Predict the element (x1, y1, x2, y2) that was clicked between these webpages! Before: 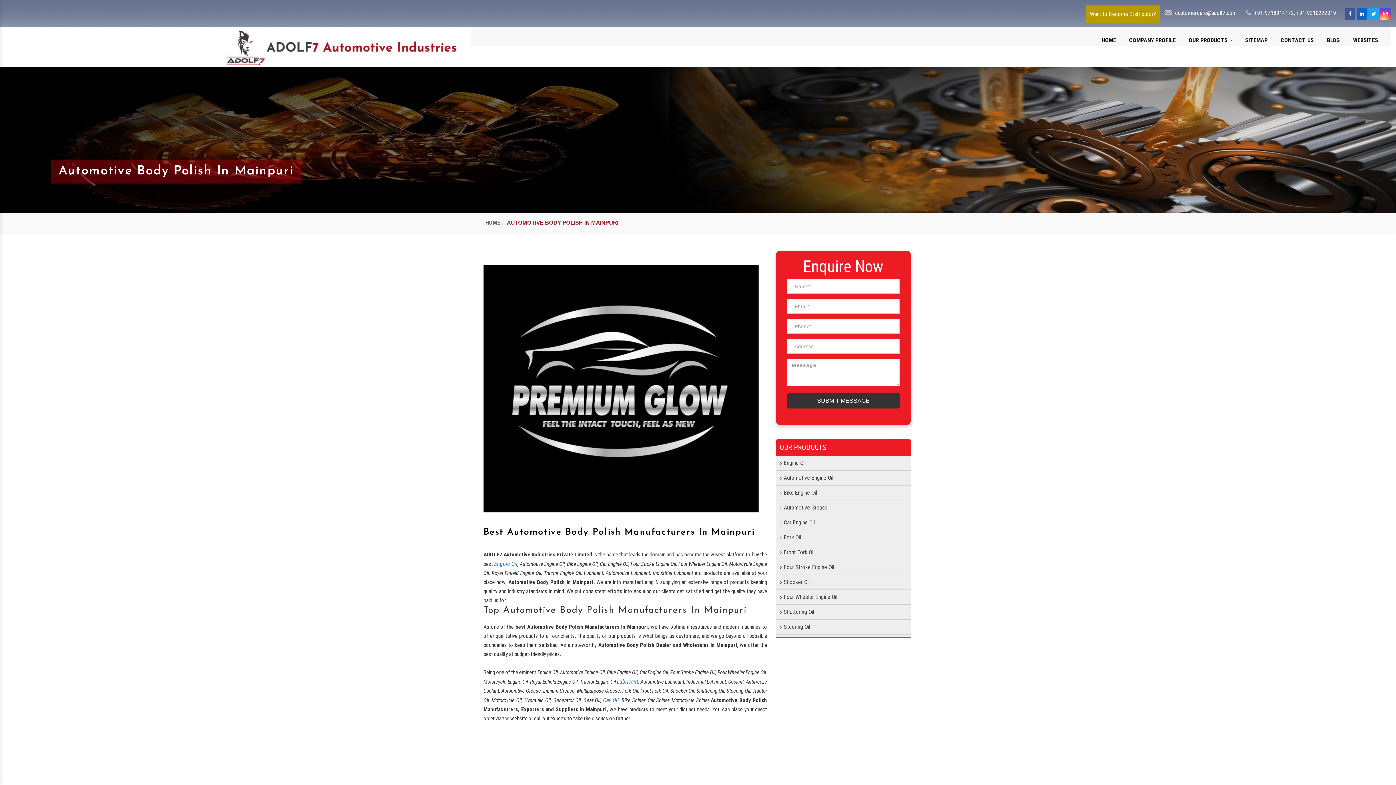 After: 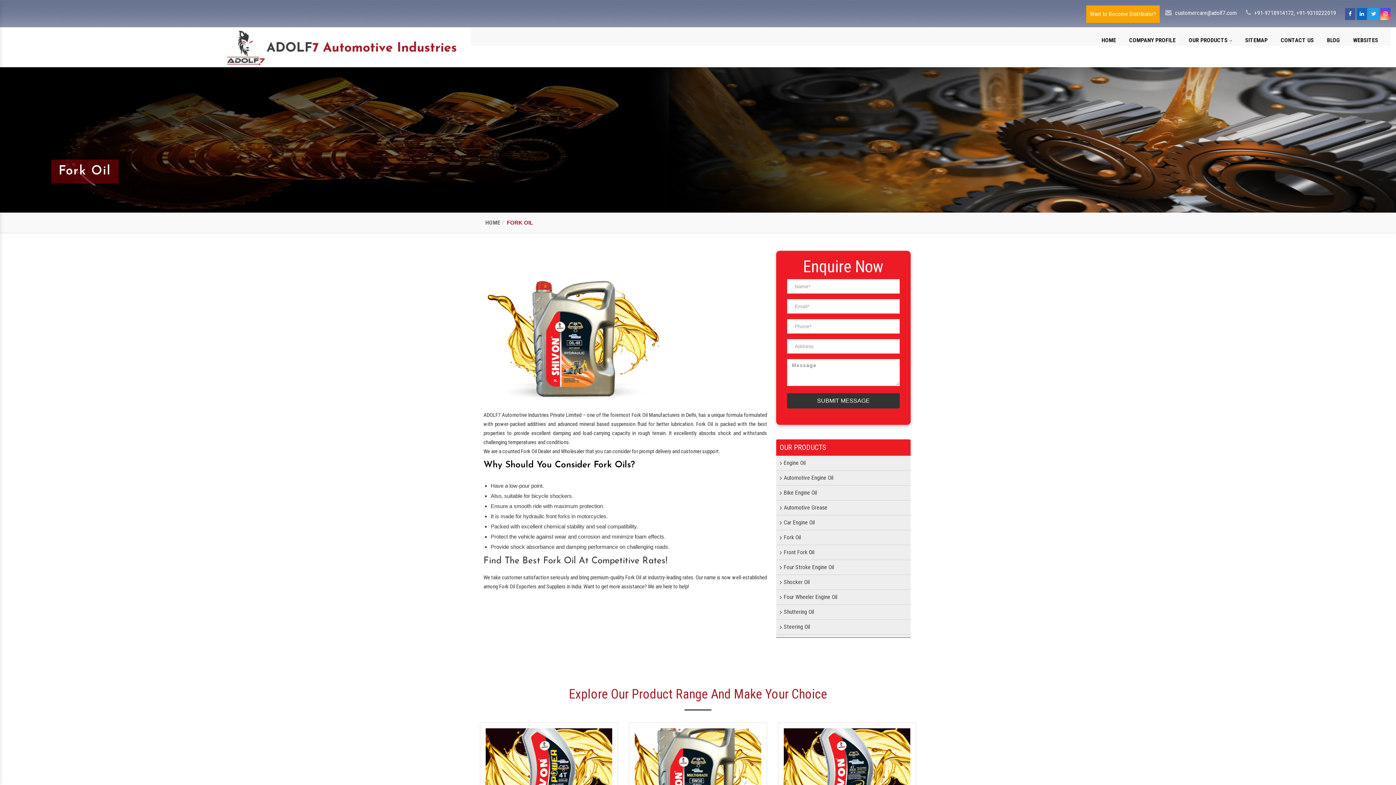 Action: label: Fork Oil bbox: (776, 530, 910, 545)